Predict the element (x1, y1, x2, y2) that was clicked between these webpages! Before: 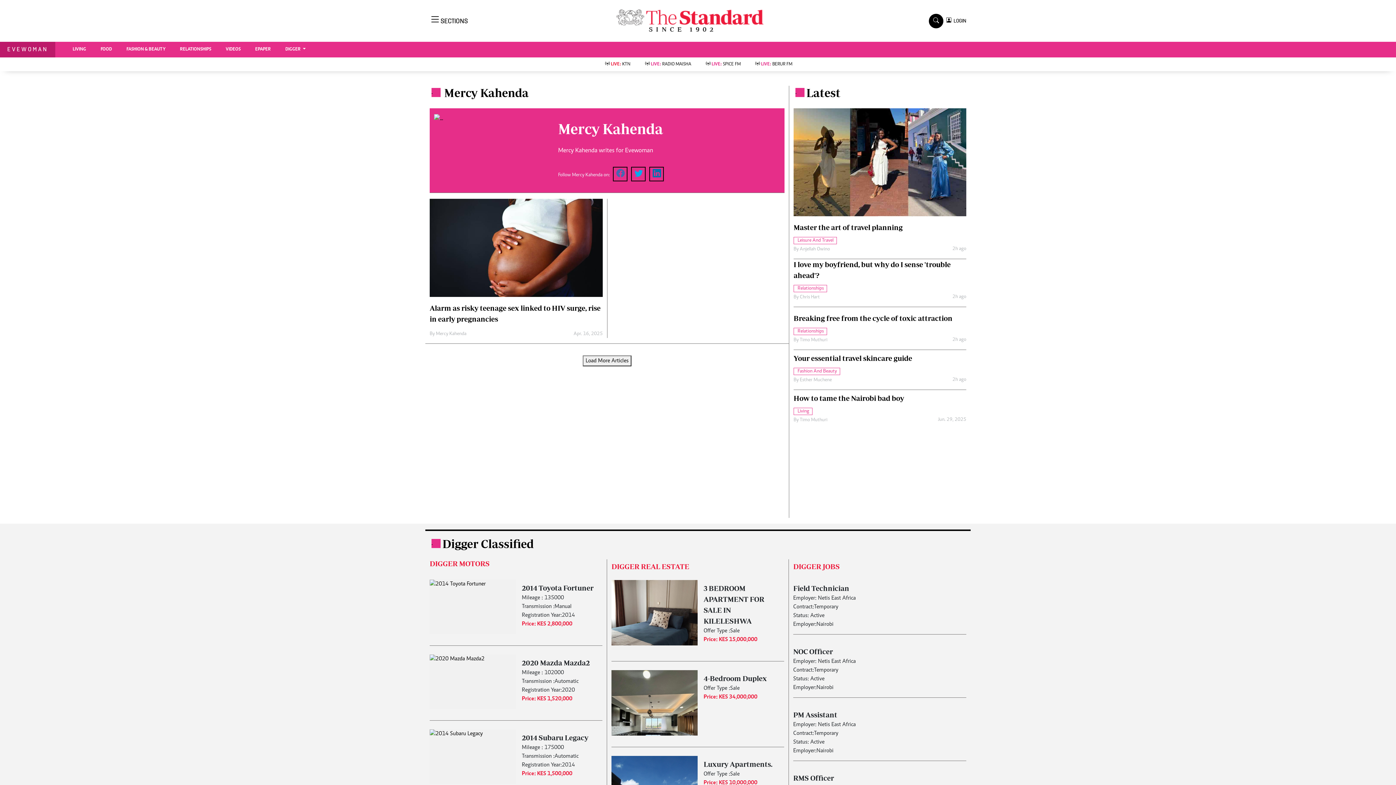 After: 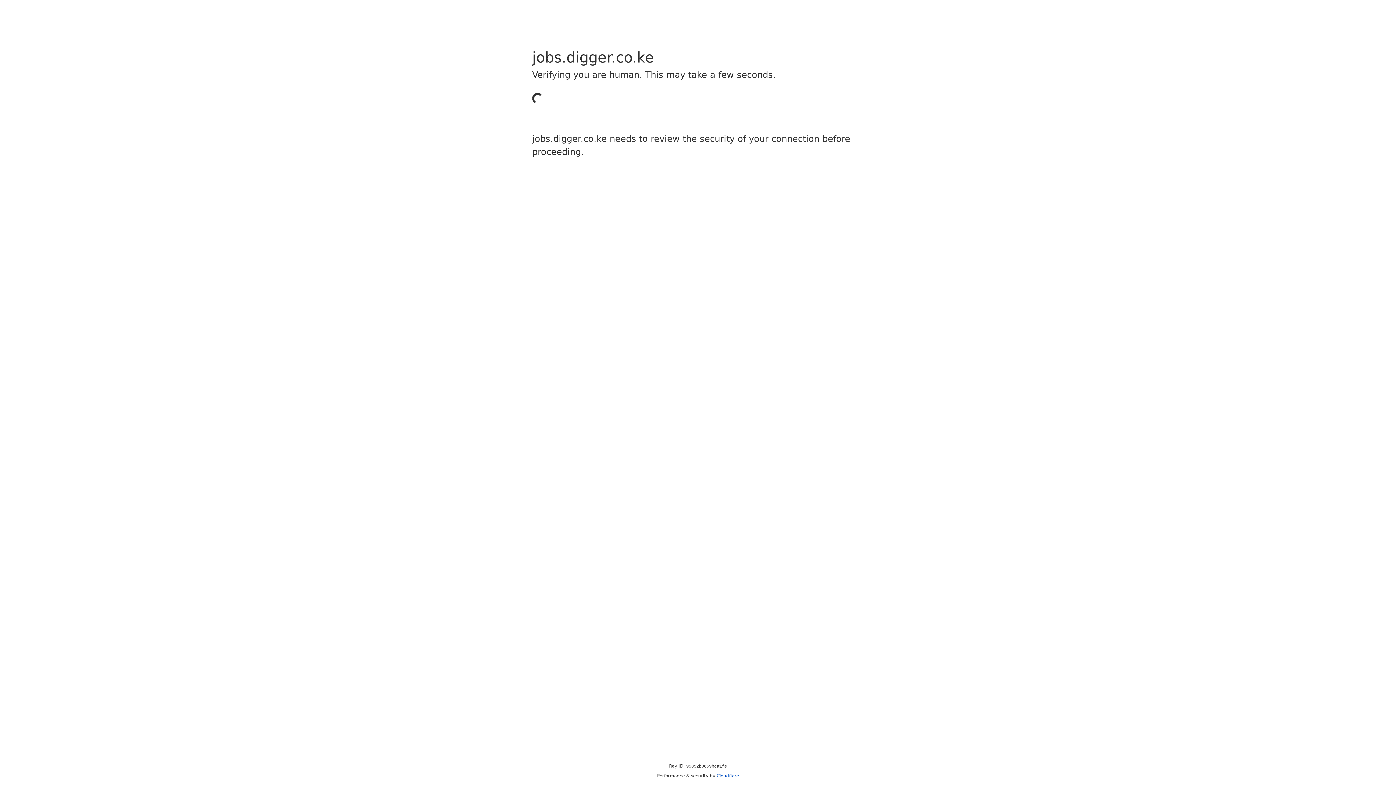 Action: bbox: (793, 562, 839, 570) label: DIGGER JOBS